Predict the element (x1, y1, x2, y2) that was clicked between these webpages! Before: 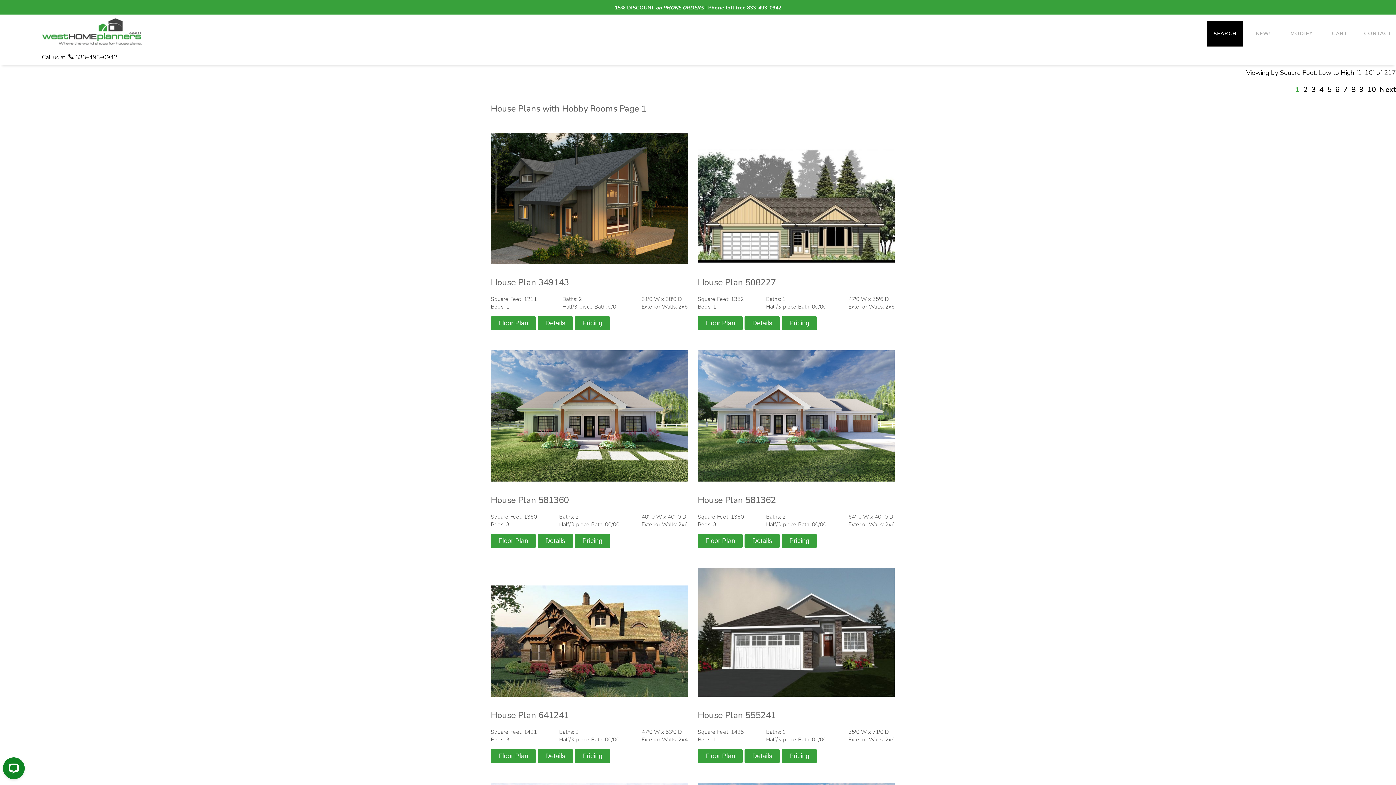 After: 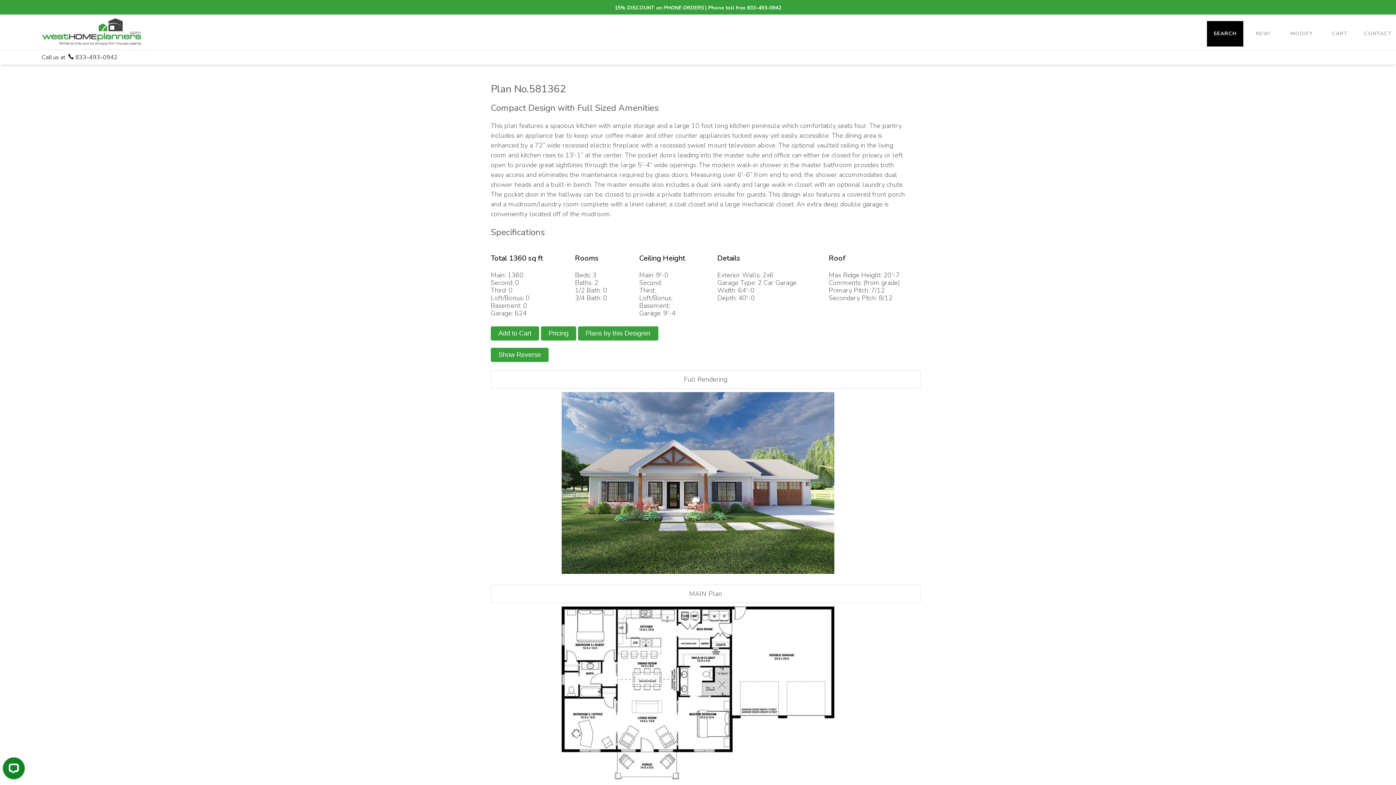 Action: label: House Plan 581362 bbox: (697, 494, 903, 506)